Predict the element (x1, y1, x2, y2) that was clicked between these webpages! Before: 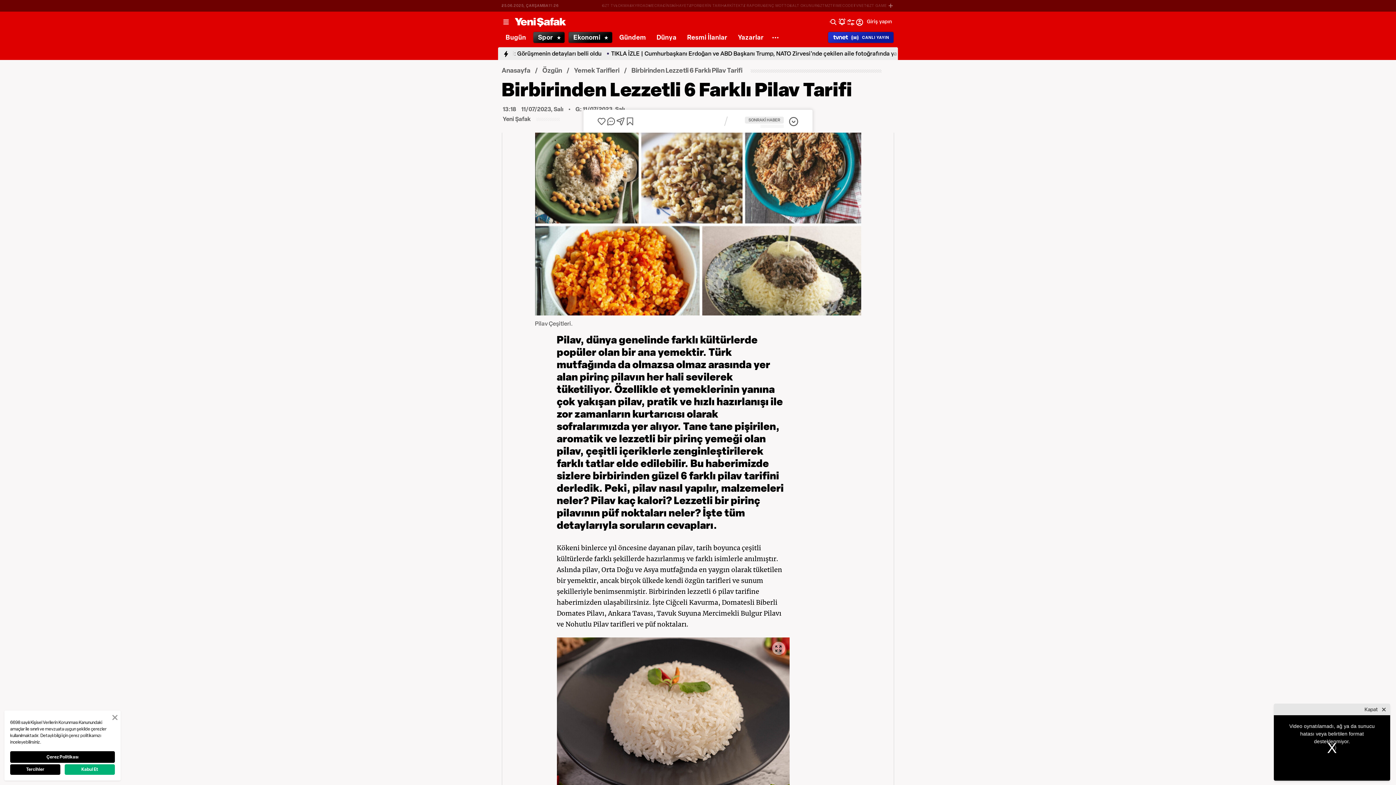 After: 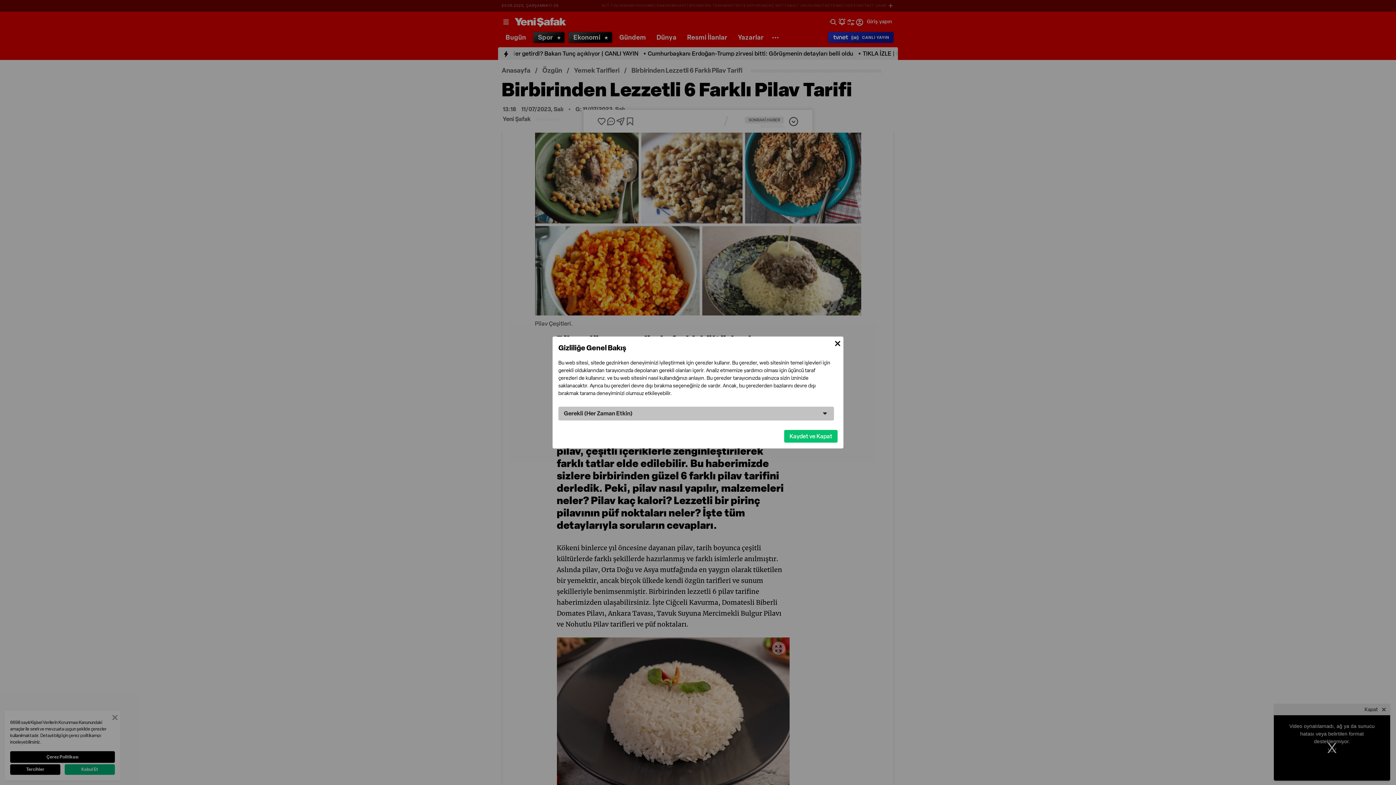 Action: label: Tercihler bbox: (10, 764, 60, 775)